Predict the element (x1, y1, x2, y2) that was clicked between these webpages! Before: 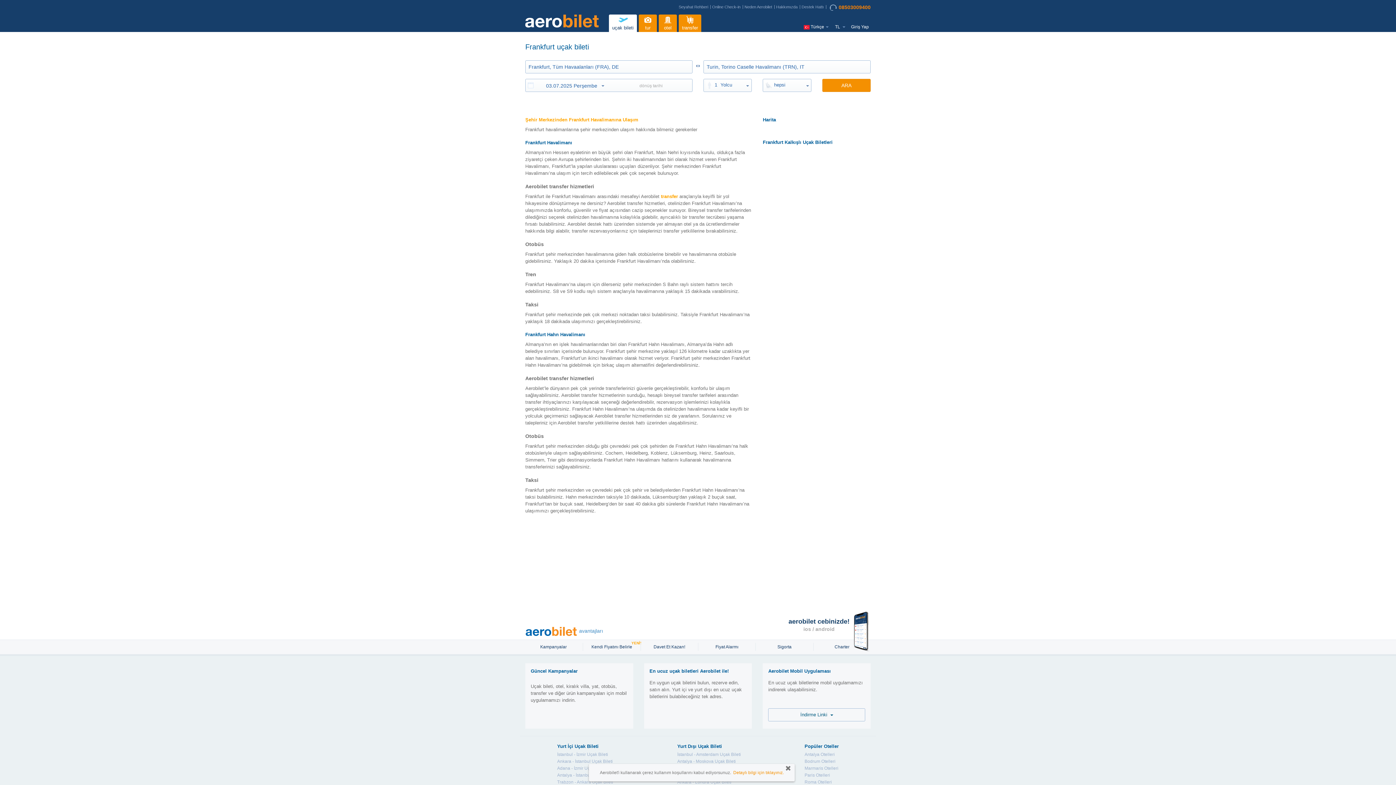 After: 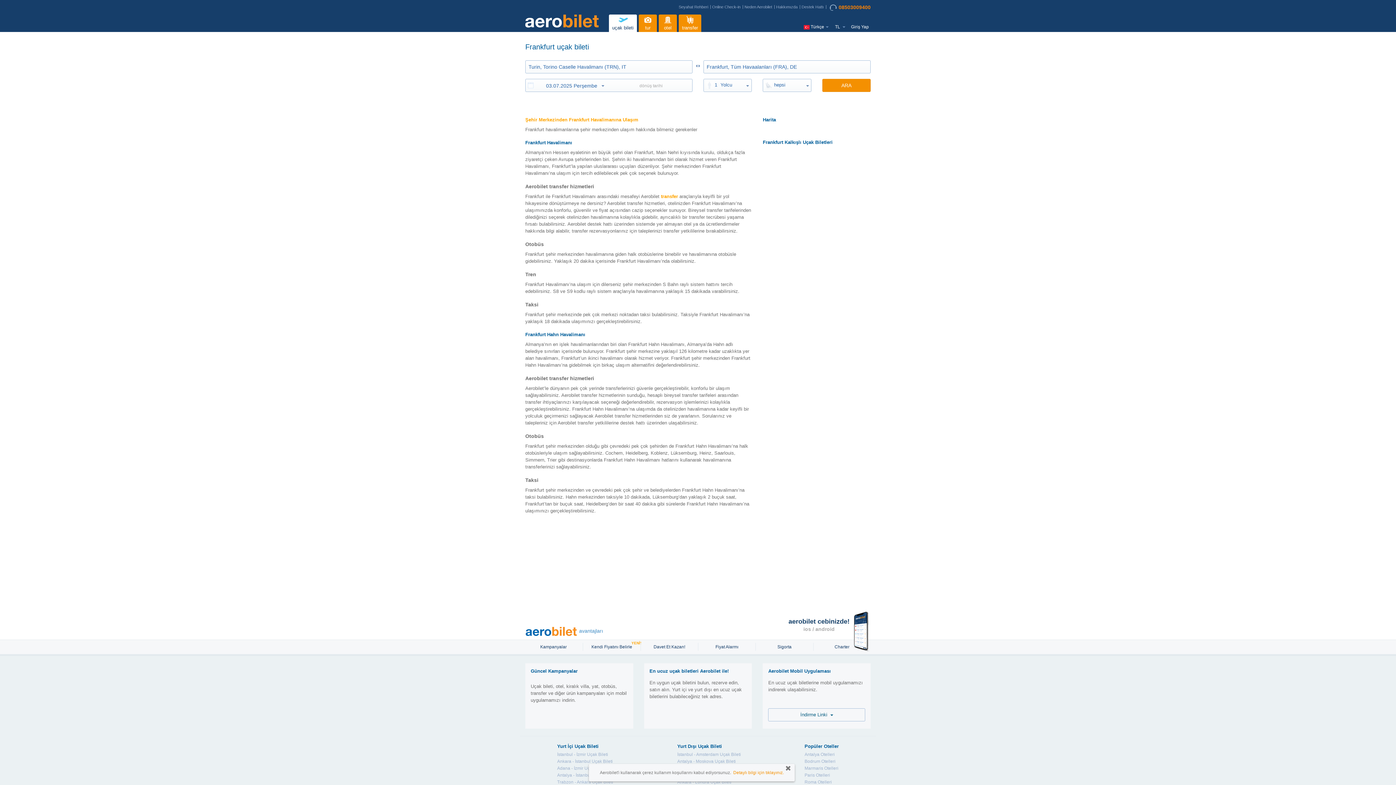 Action: bbox: (694, 62, 701, 69)